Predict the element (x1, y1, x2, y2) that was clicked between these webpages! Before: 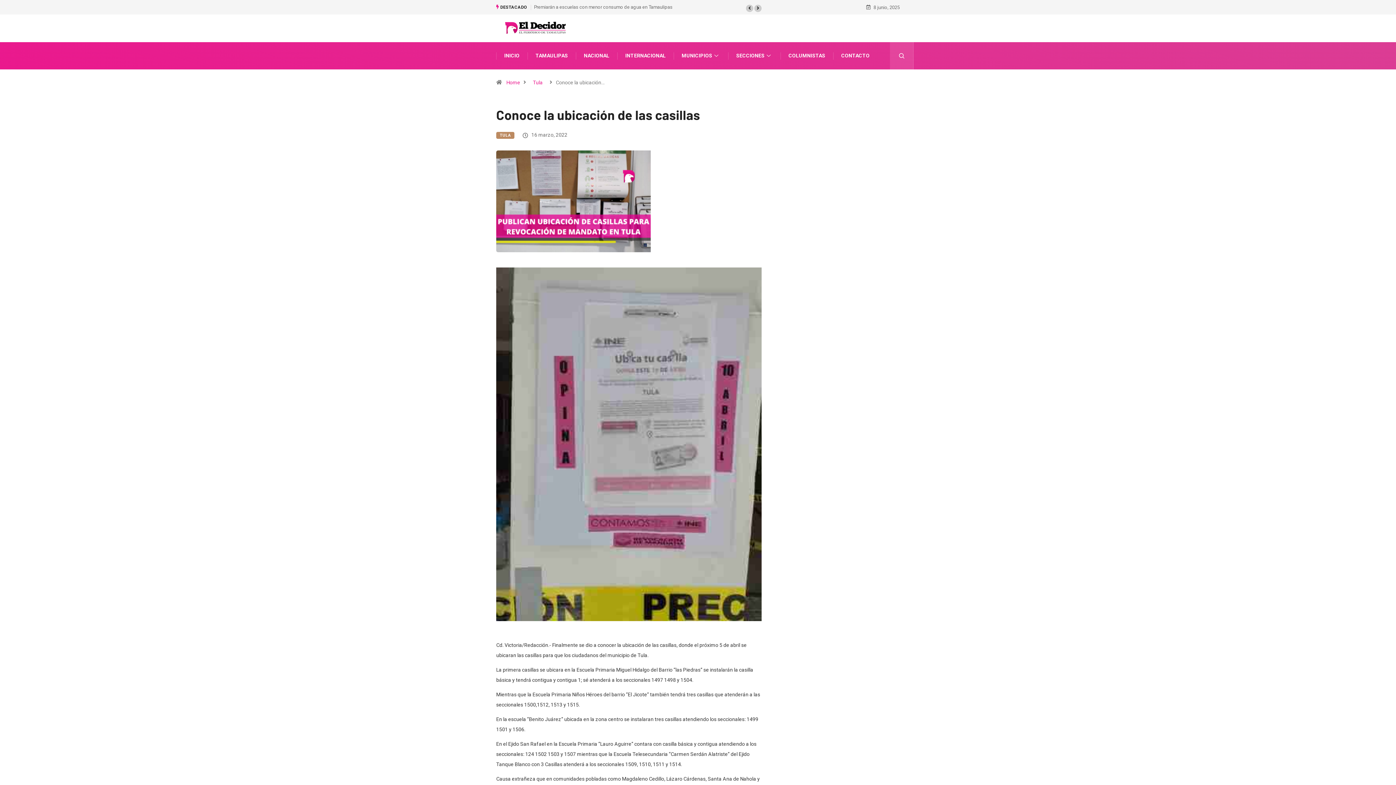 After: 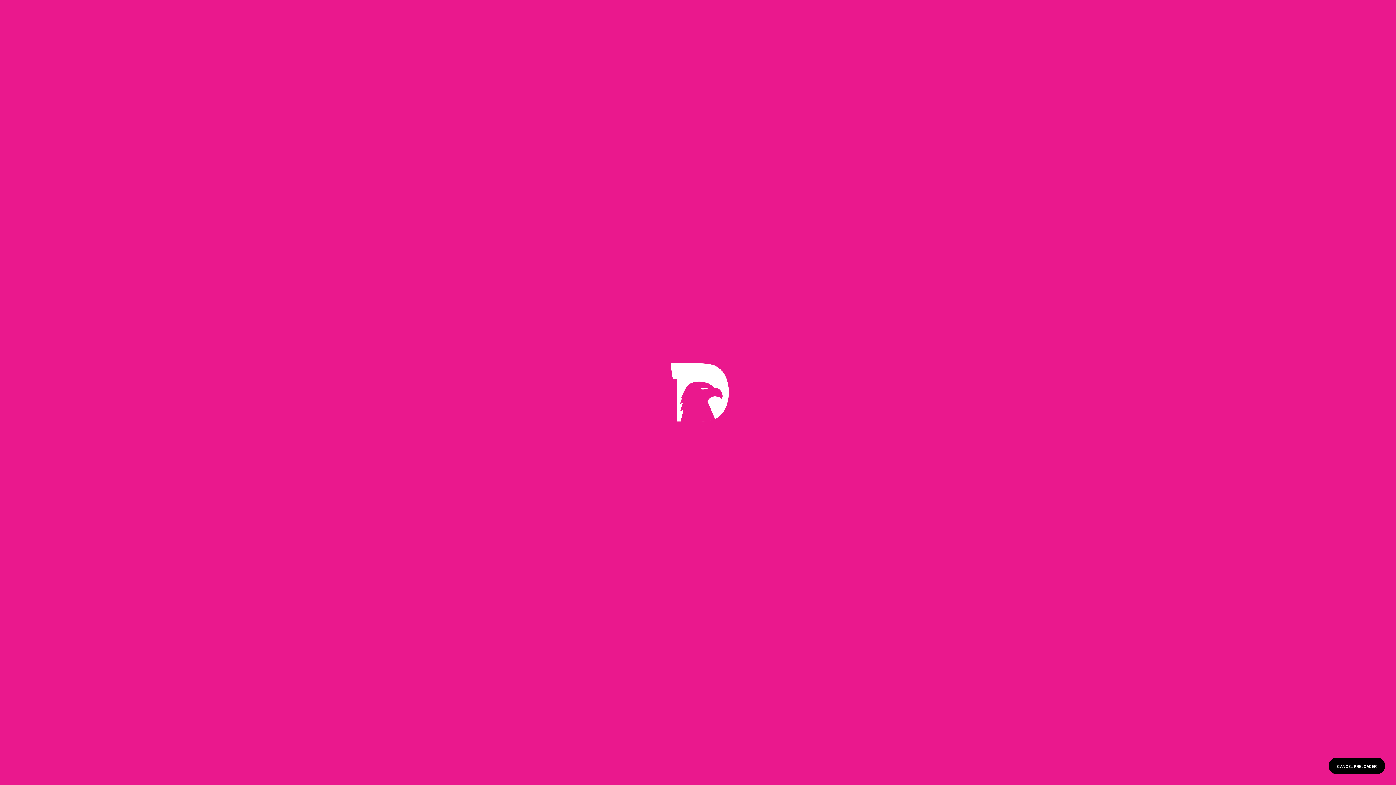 Action: bbox: (534, 4, 562, 9) label: Quinto yermo